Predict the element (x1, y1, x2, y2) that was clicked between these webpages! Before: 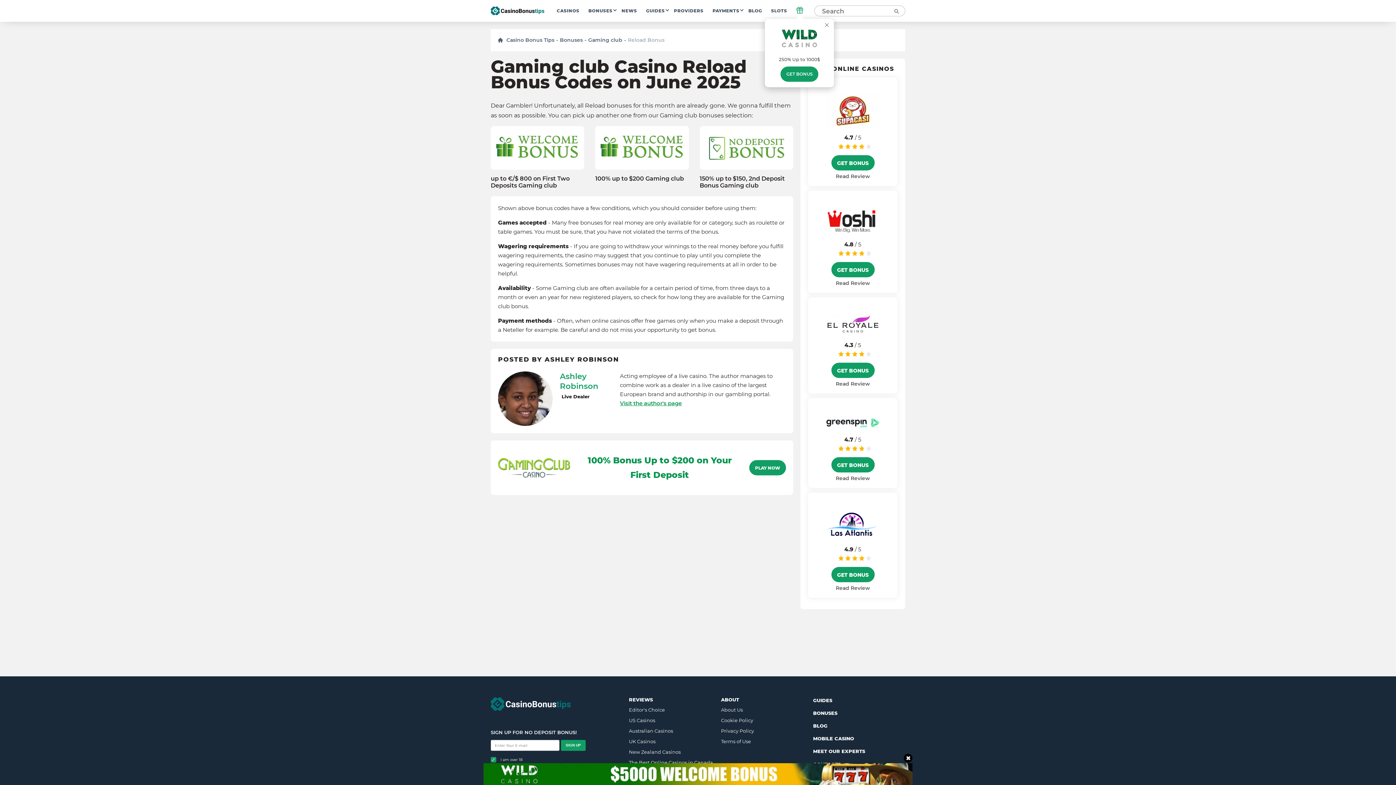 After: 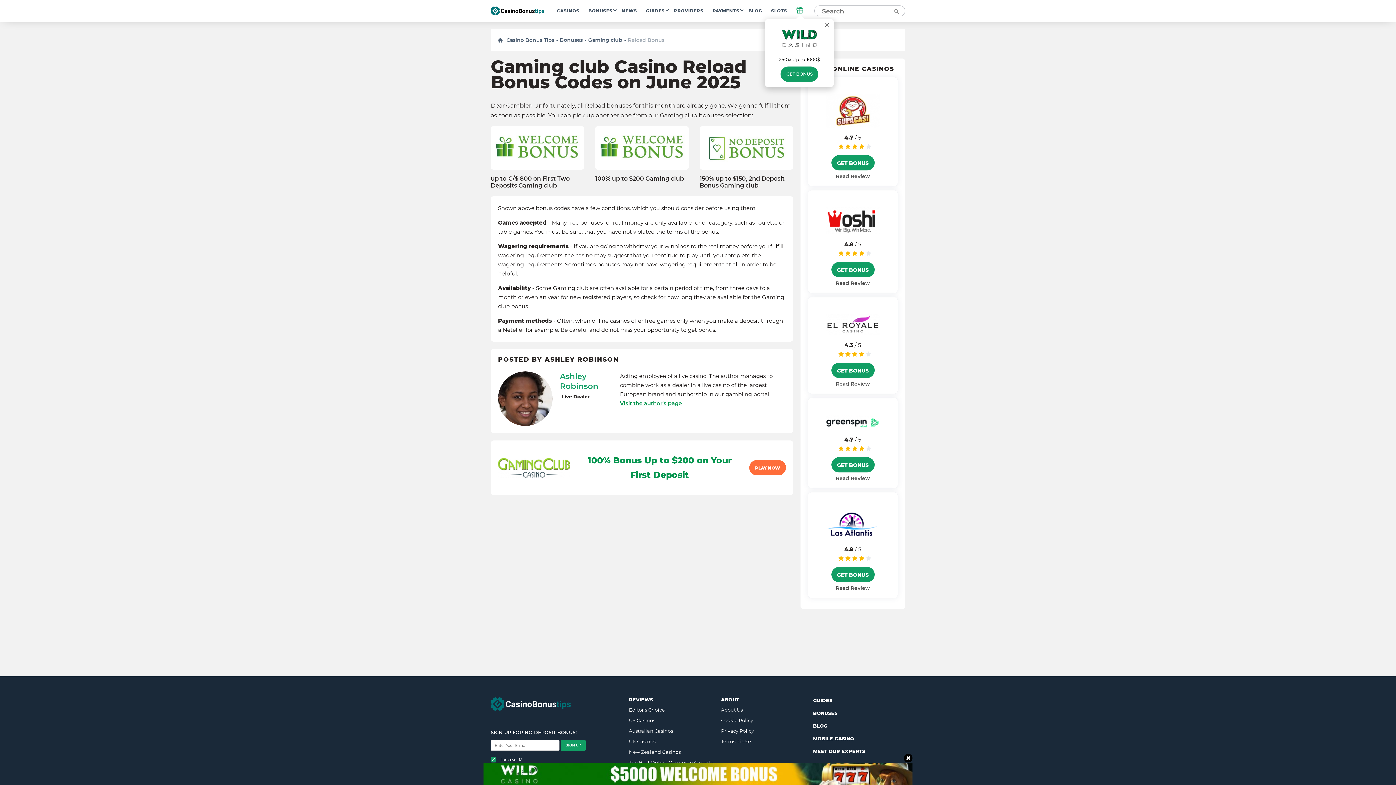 Action: label: PLAY NOW bbox: (749, 460, 786, 475)